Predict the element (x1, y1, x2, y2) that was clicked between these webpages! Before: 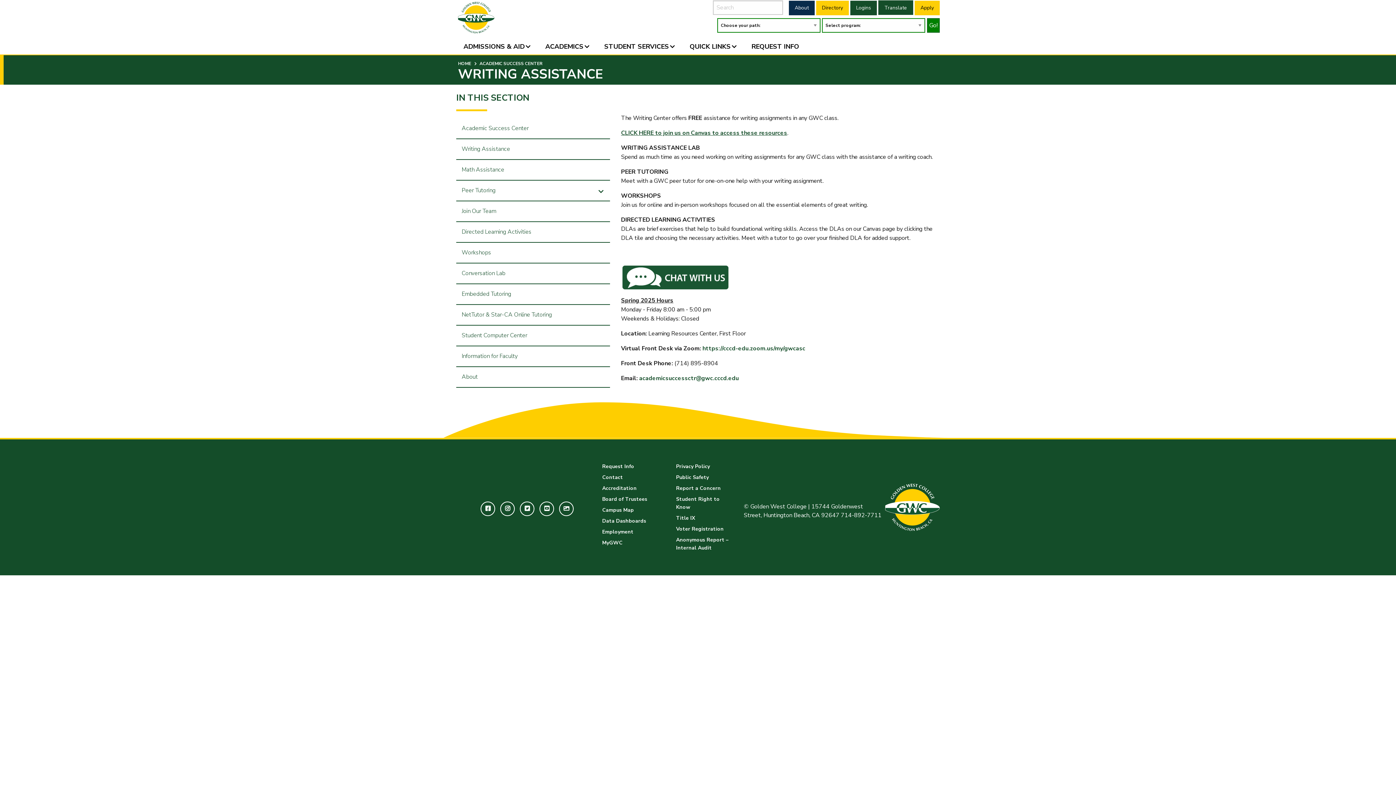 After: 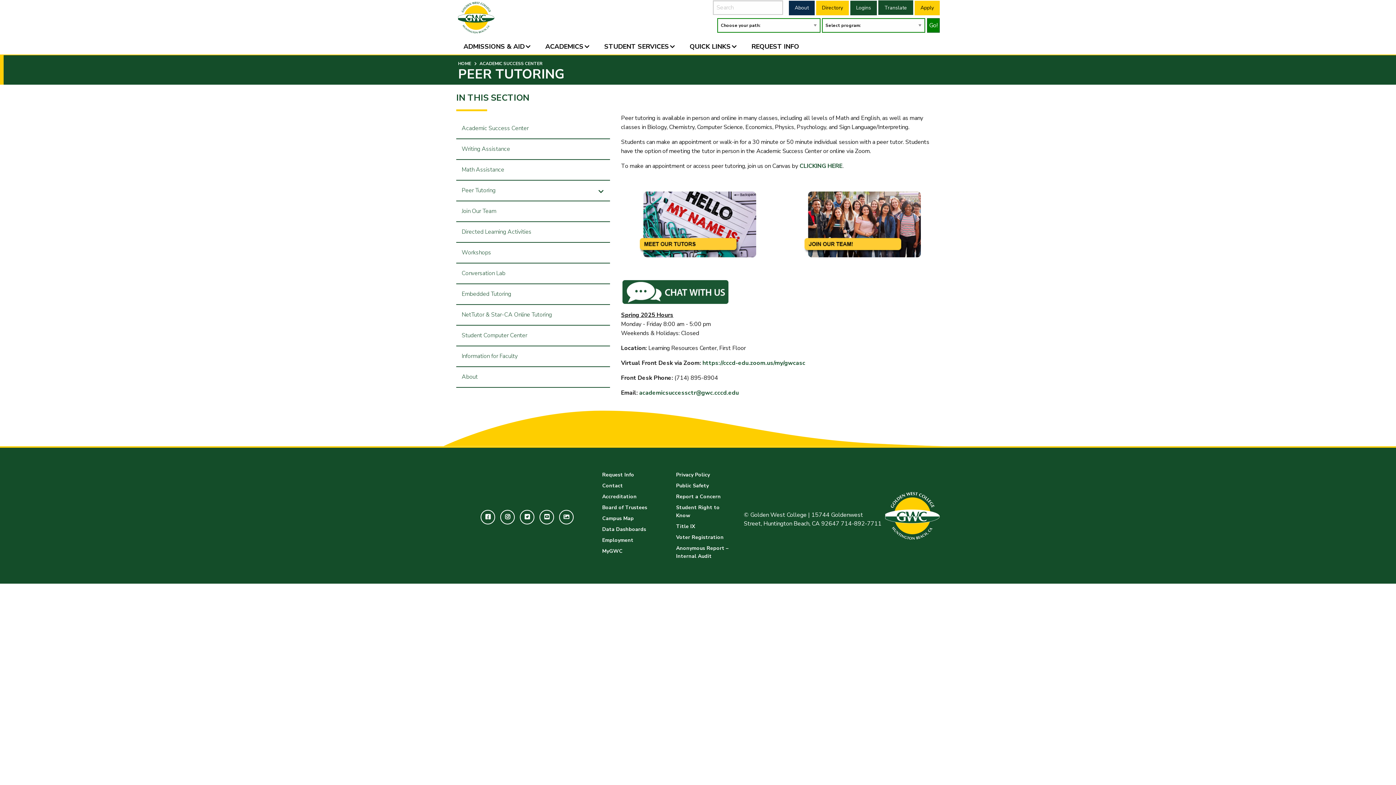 Action: label: Peer Tutoring bbox: (456, 180, 610, 200)